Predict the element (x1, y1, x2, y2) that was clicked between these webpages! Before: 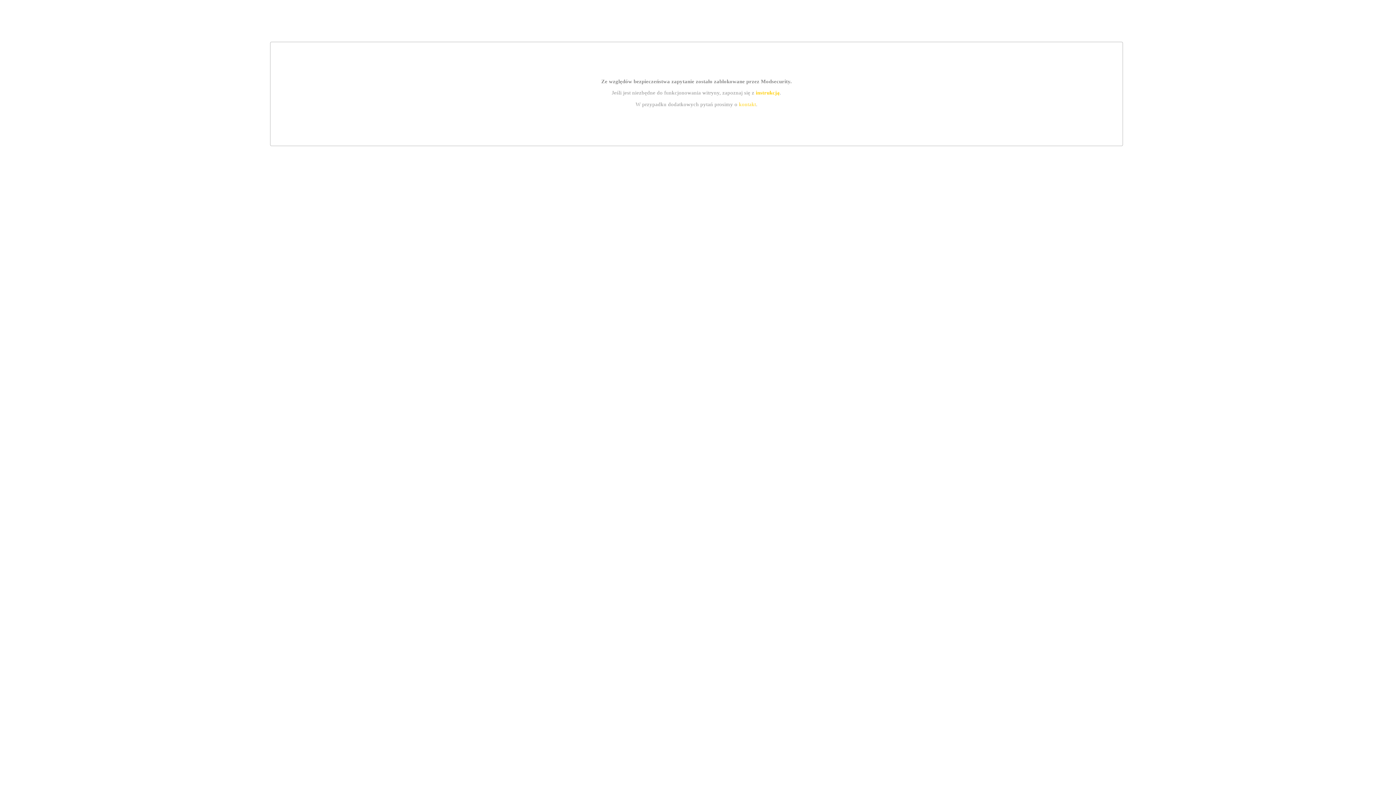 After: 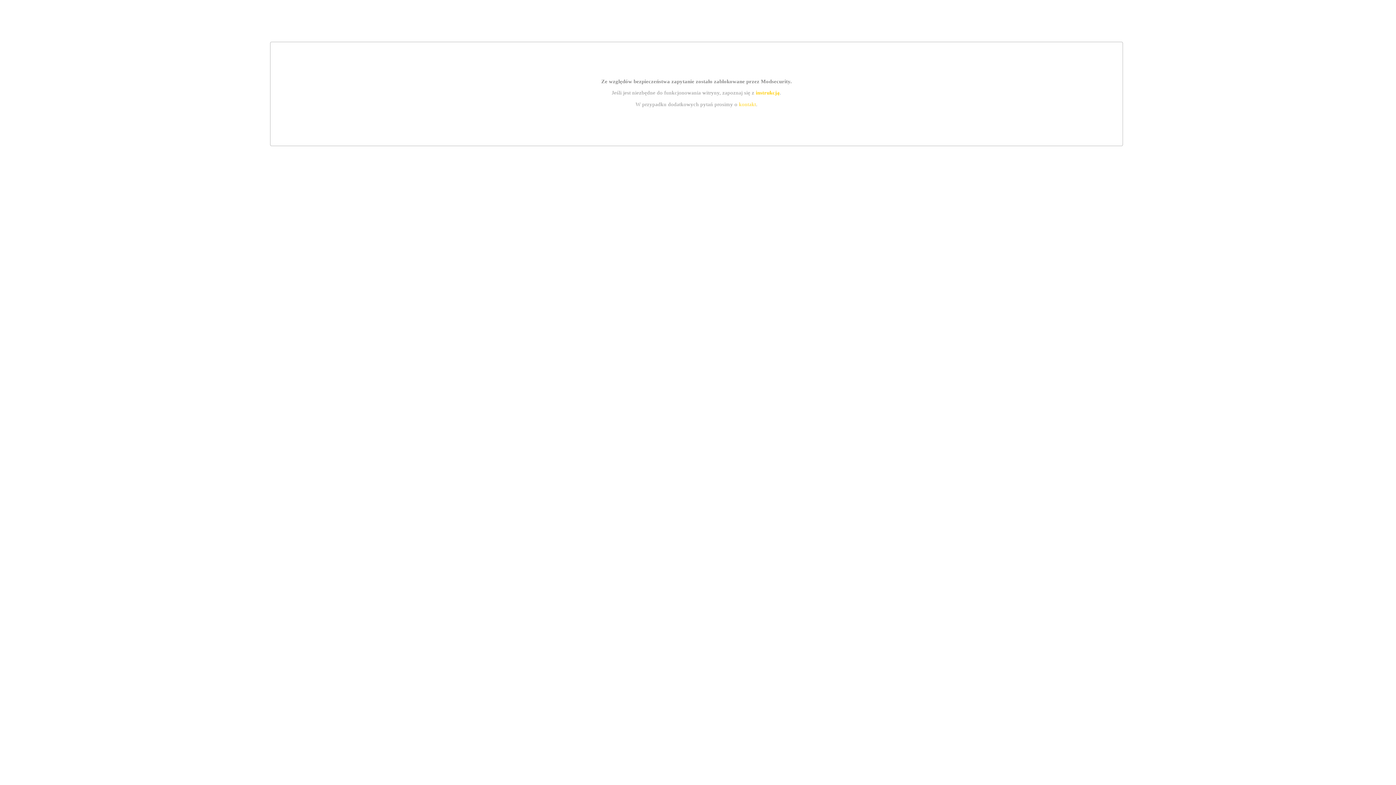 Action: label: kontakt bbox: (739, 101, 756, 107)